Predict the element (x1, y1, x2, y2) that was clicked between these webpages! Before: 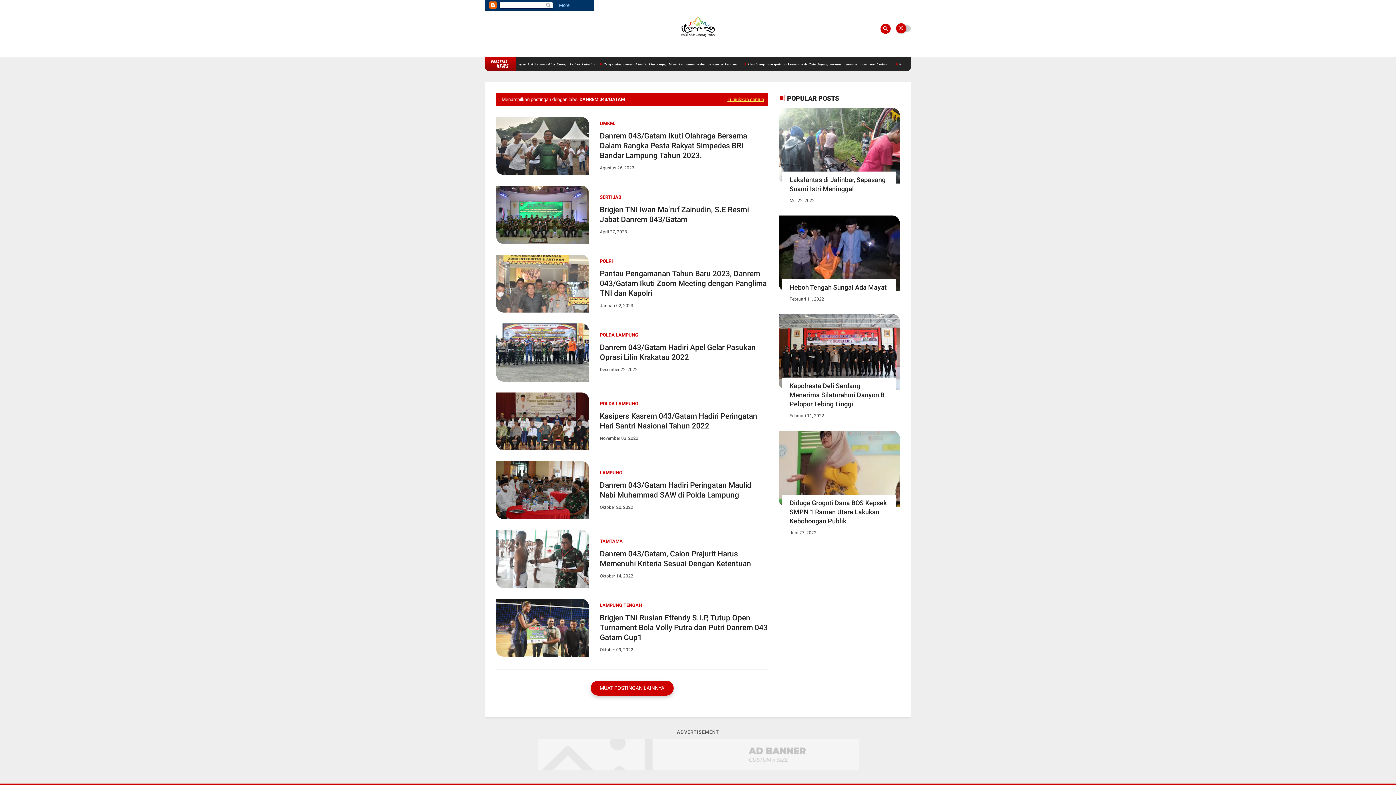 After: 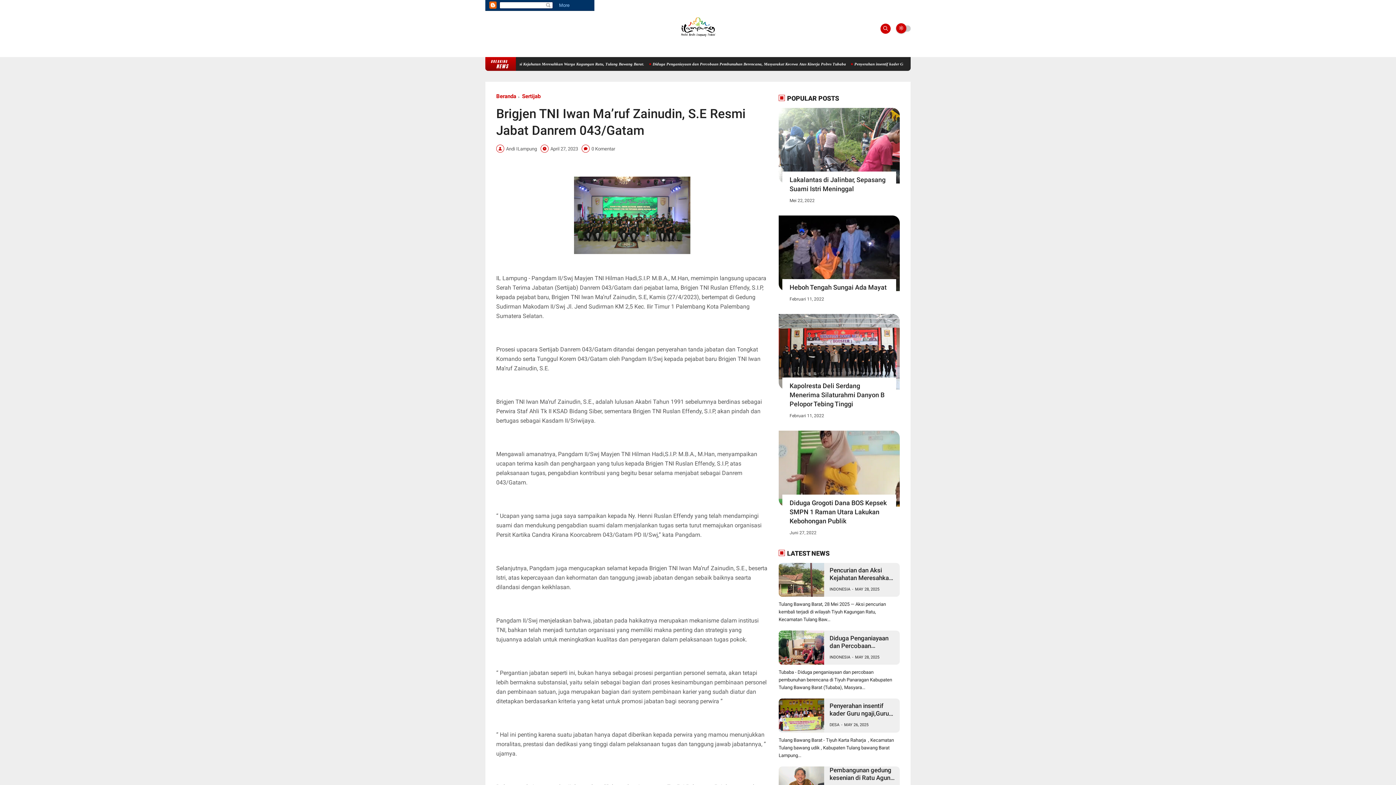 Action: label: Brigjen TNI Iwan Ma’ruf Zainudin, S.E Resmi Jabat Danrem 043/Gatam bbox: (600, 205, 768, 224)